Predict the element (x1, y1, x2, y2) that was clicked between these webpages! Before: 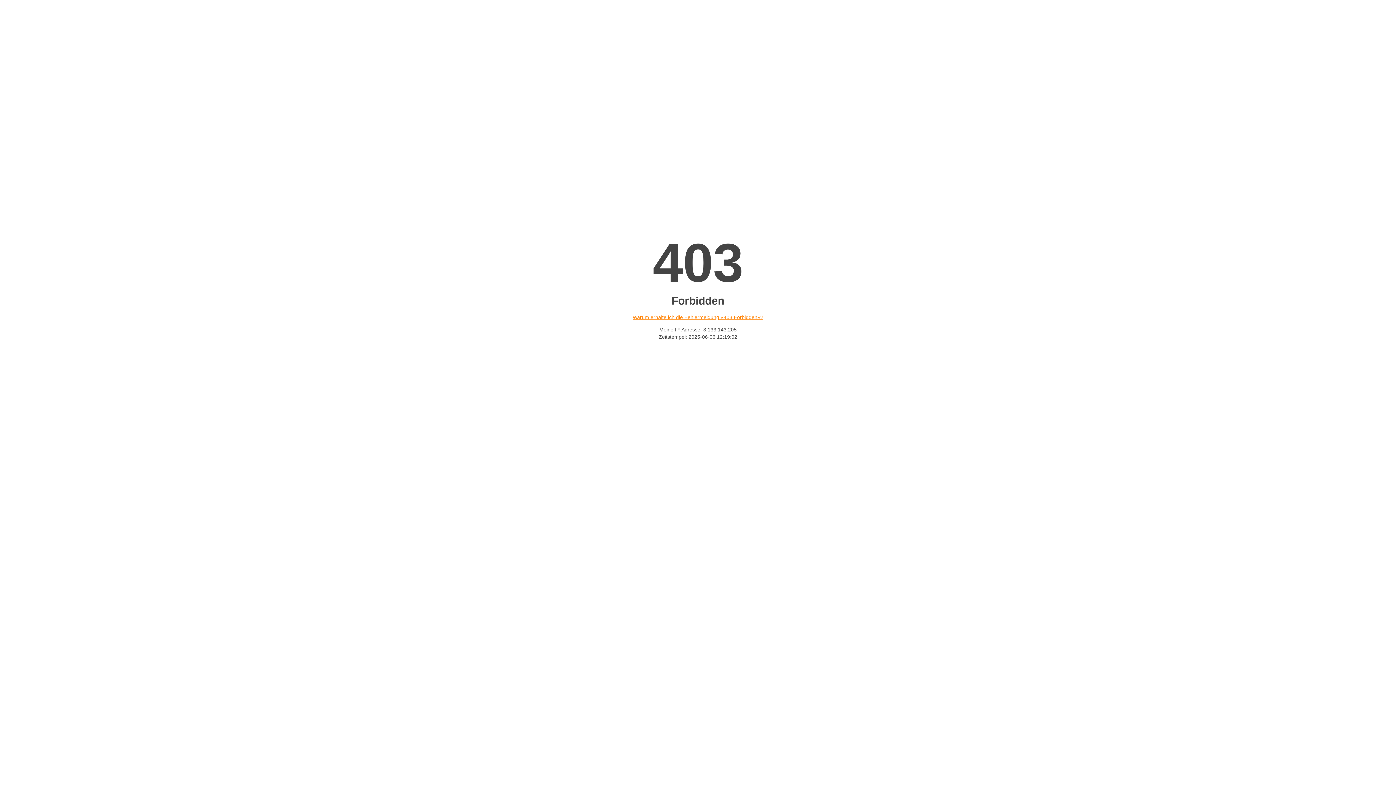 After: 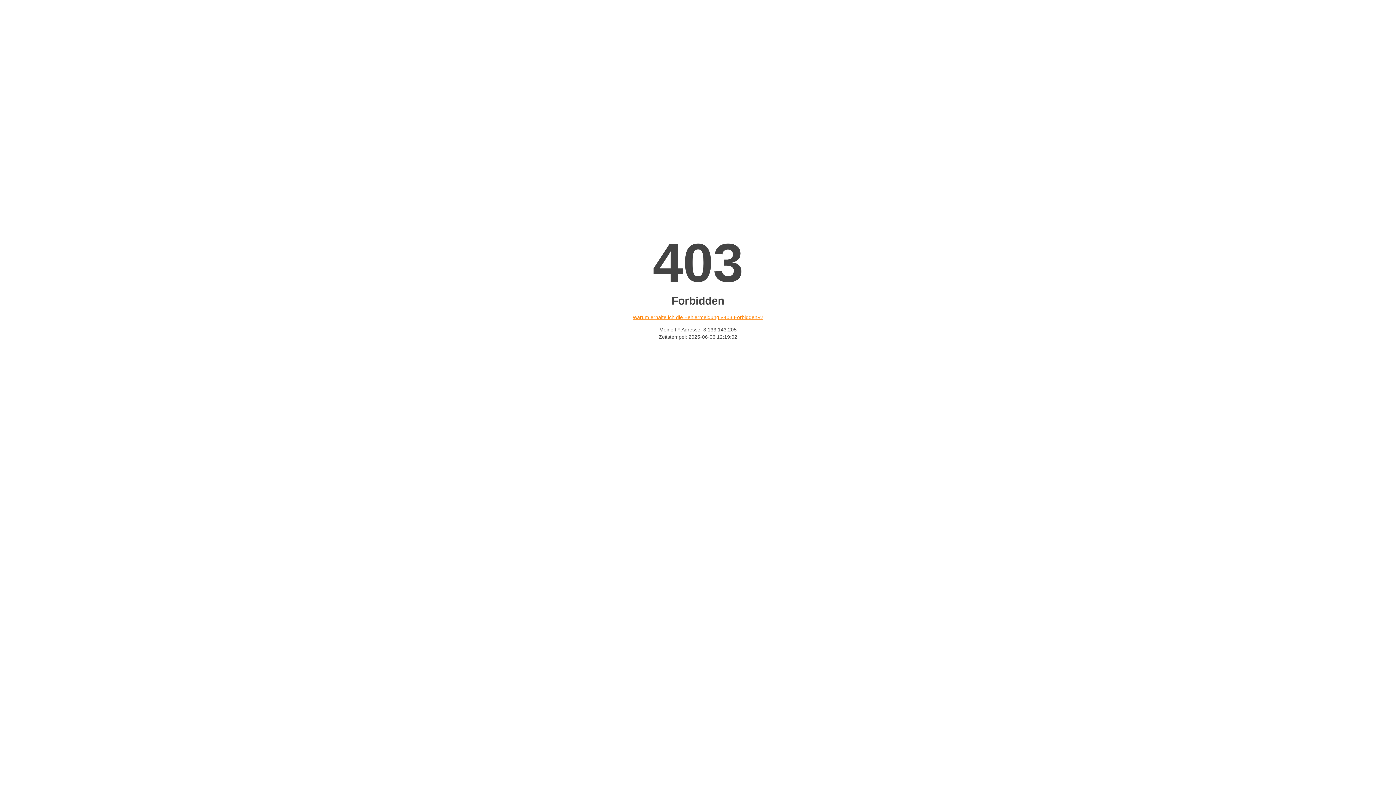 Action: label: Warum erhalte ich die Fehlermeldung «403 Forbidden»? bbox: (632, 314, 763, 320)